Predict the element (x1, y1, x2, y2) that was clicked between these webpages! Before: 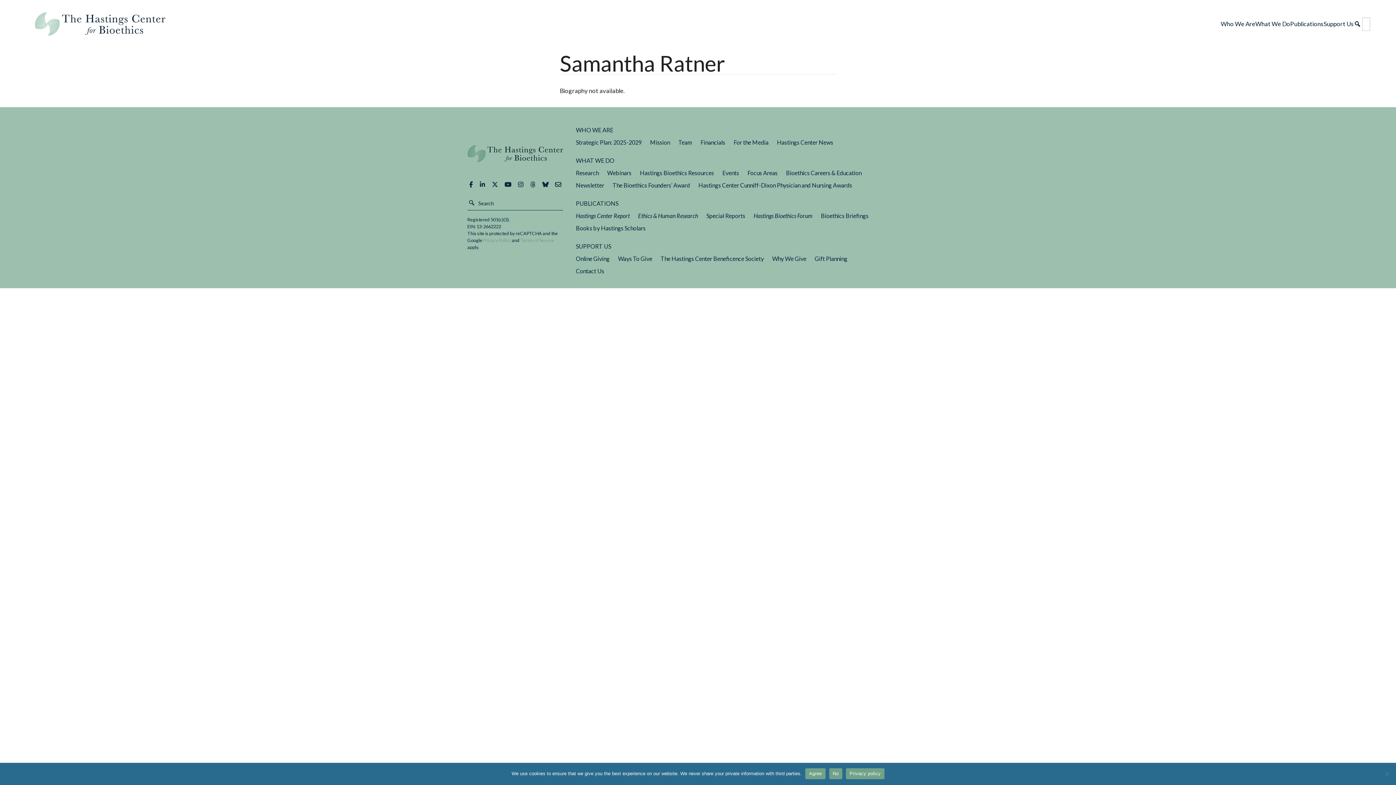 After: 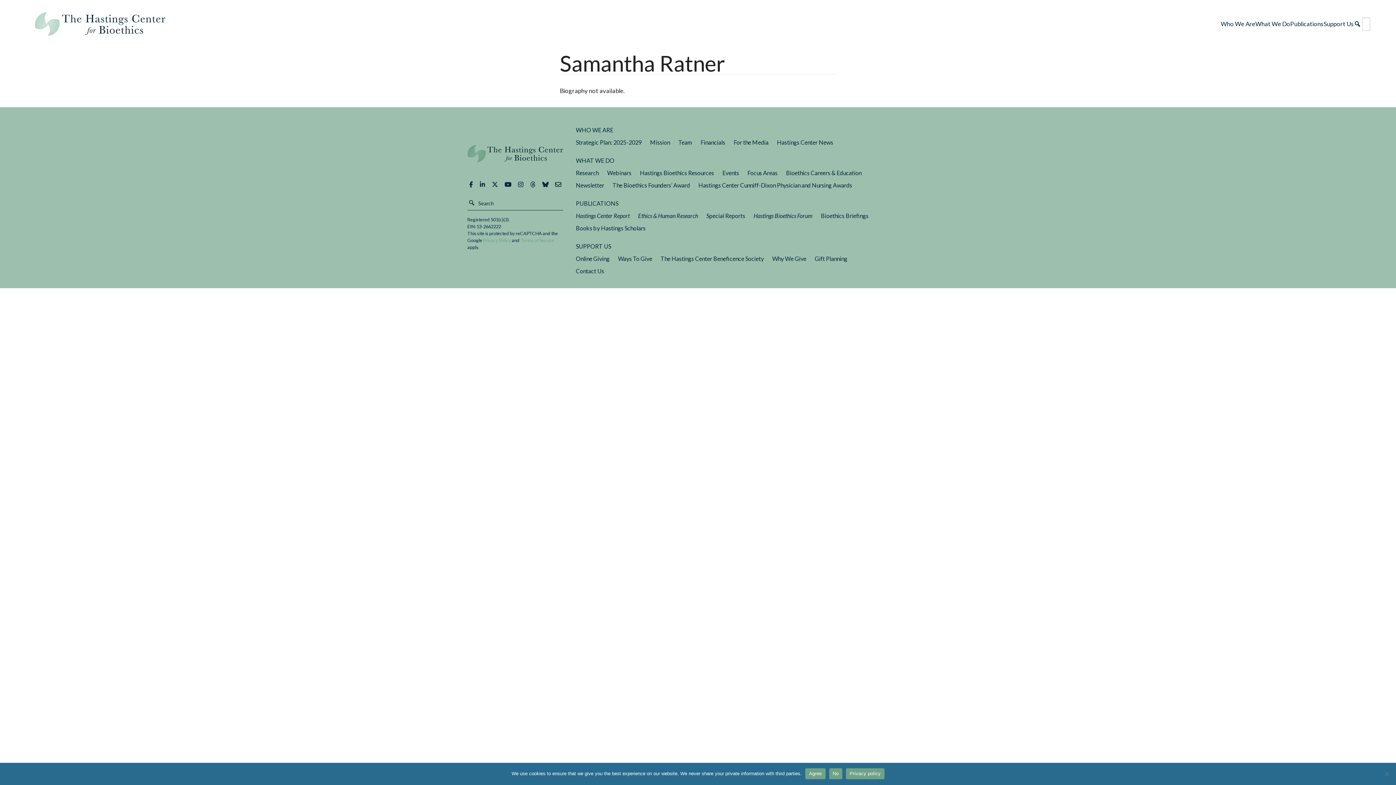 Action: bbox: (846, 768, 884, 779) label: Privacy policy